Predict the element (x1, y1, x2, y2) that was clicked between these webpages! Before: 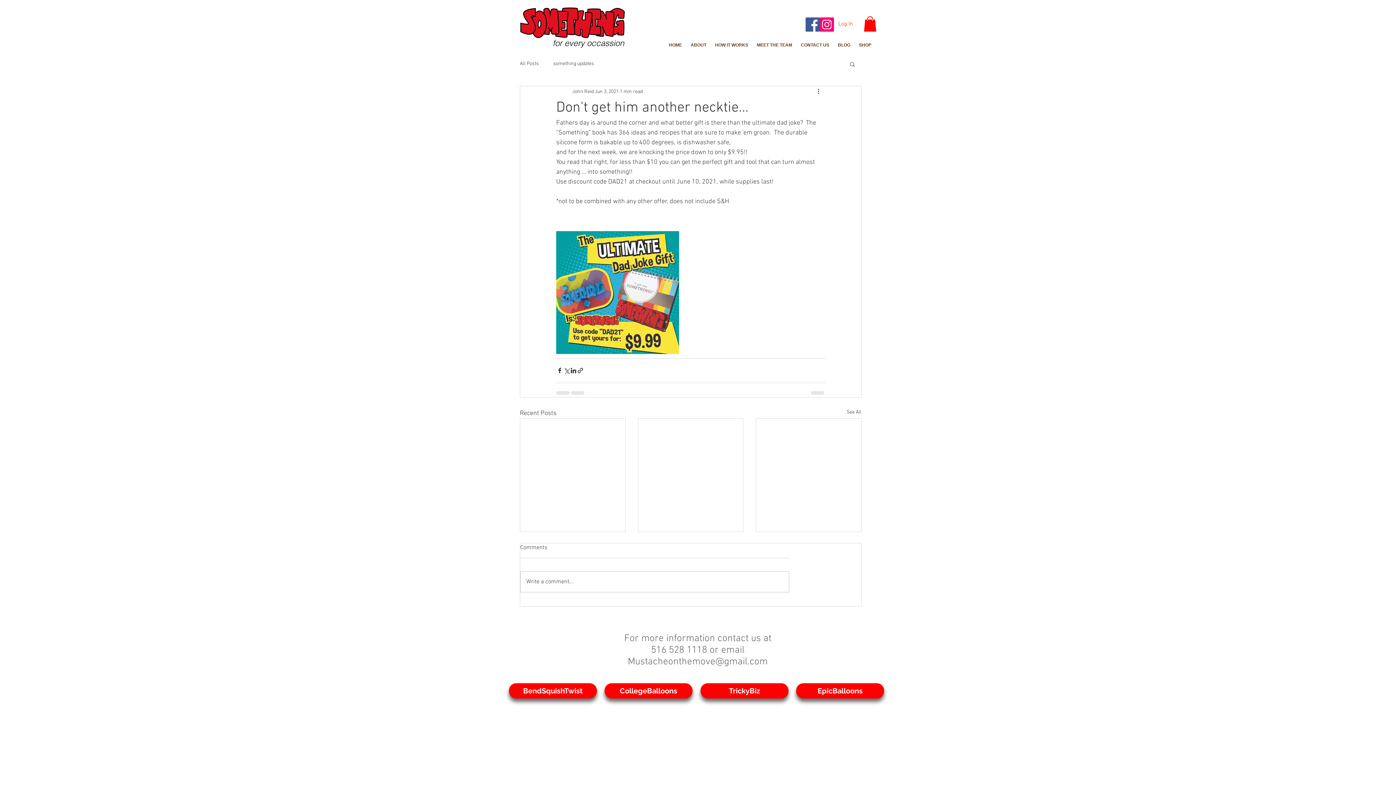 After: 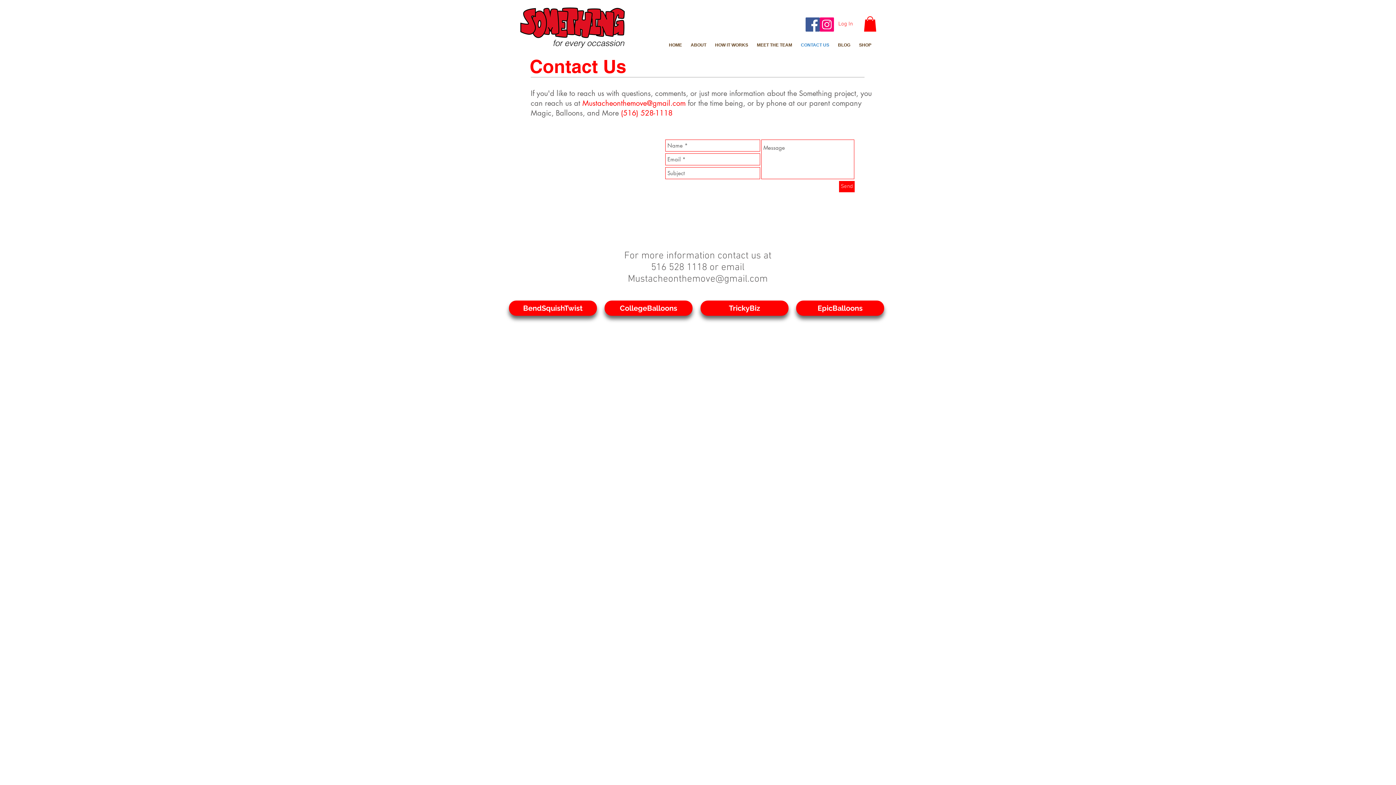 Action: label: CONTACT US bbox: (796, 39, 833, 50)